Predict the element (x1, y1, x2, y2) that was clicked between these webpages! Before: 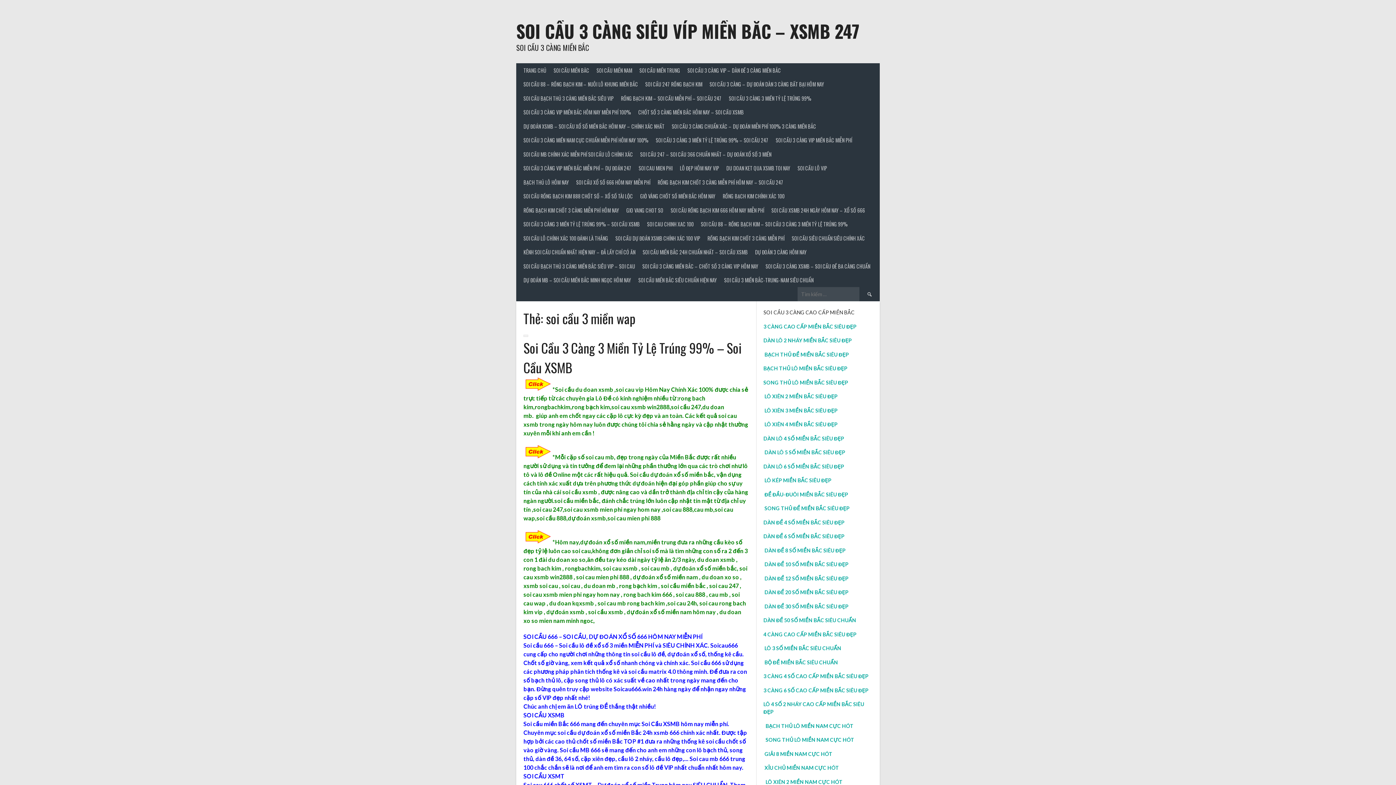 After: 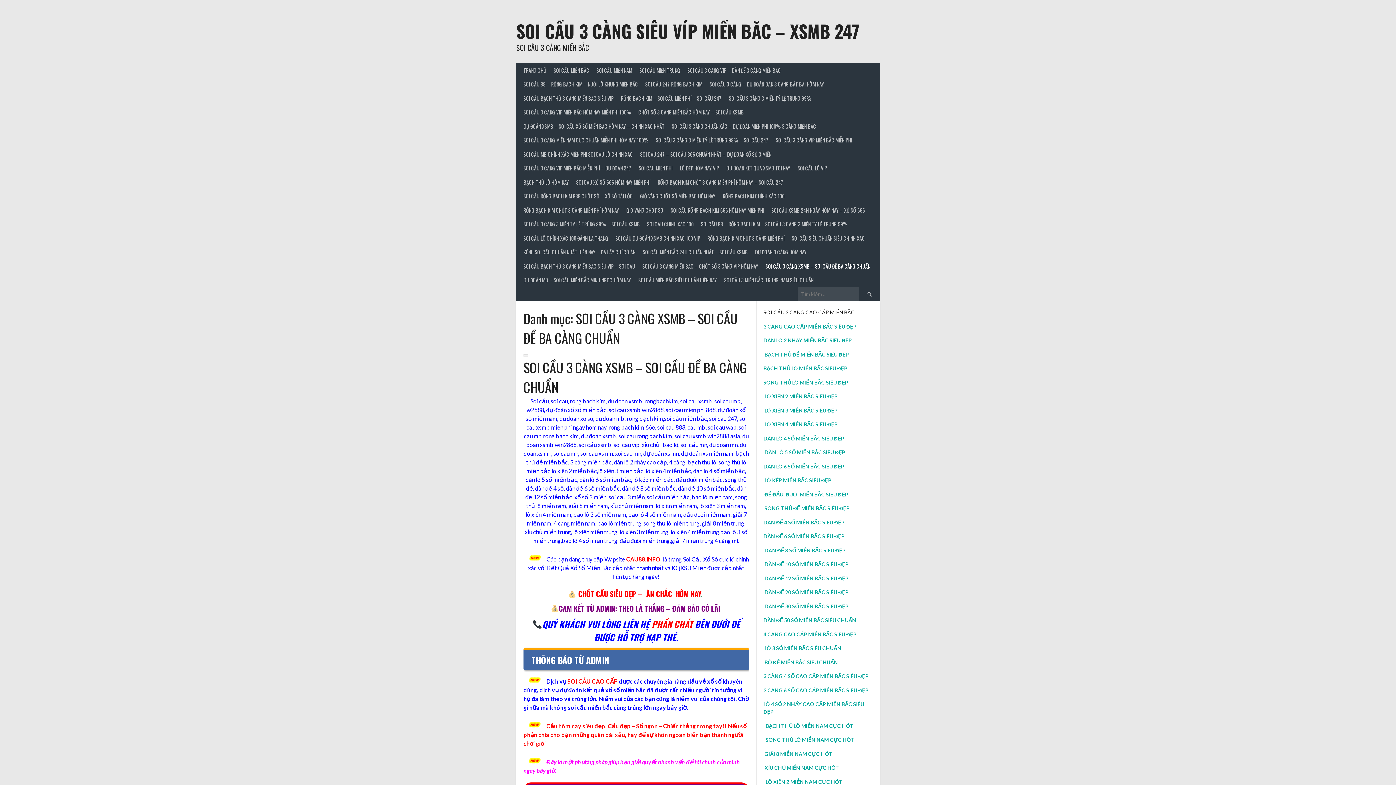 Action: label: SOI CẦU 3 CÀNG XSMB – SOI CẦU ĐỀ BA CÀNG CHUẨN bbox: (762, 259, 874, 273)